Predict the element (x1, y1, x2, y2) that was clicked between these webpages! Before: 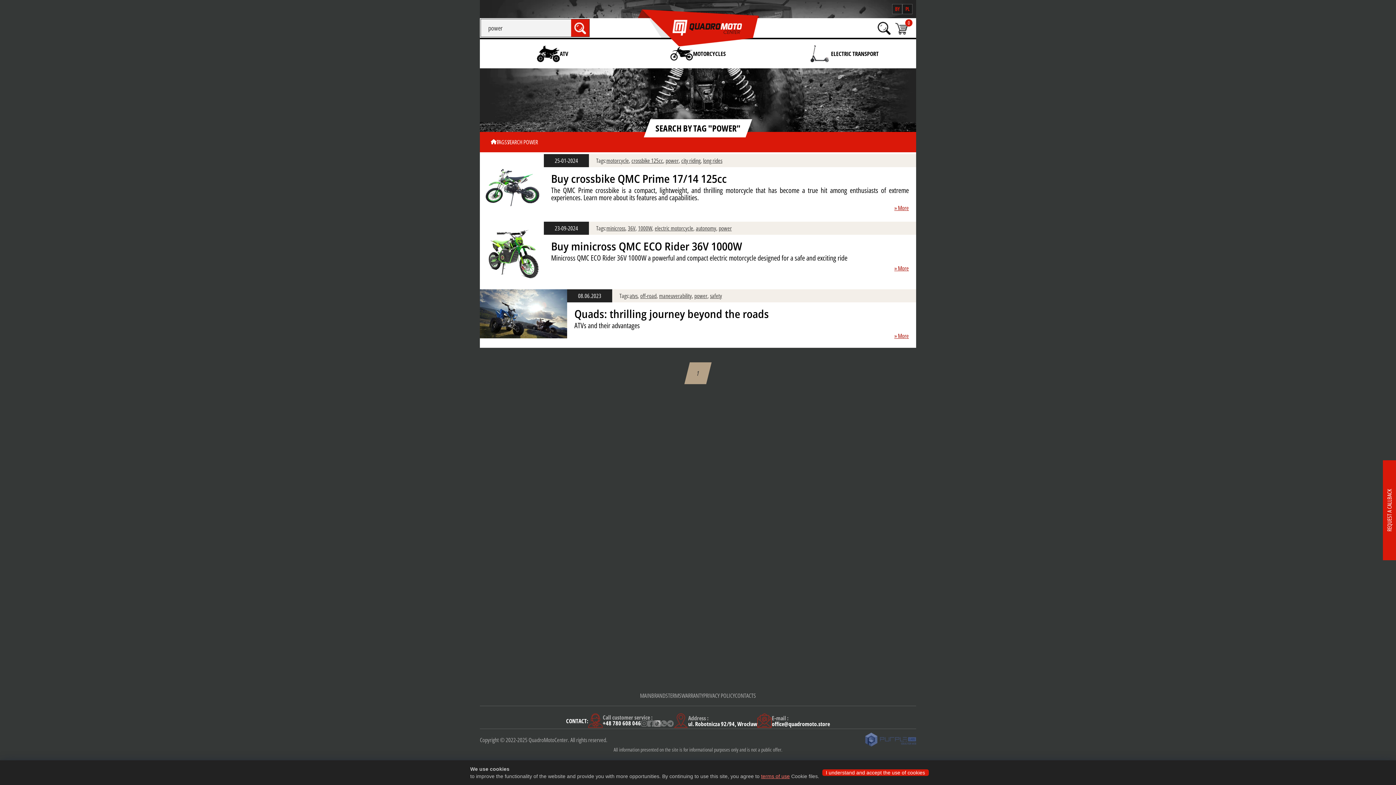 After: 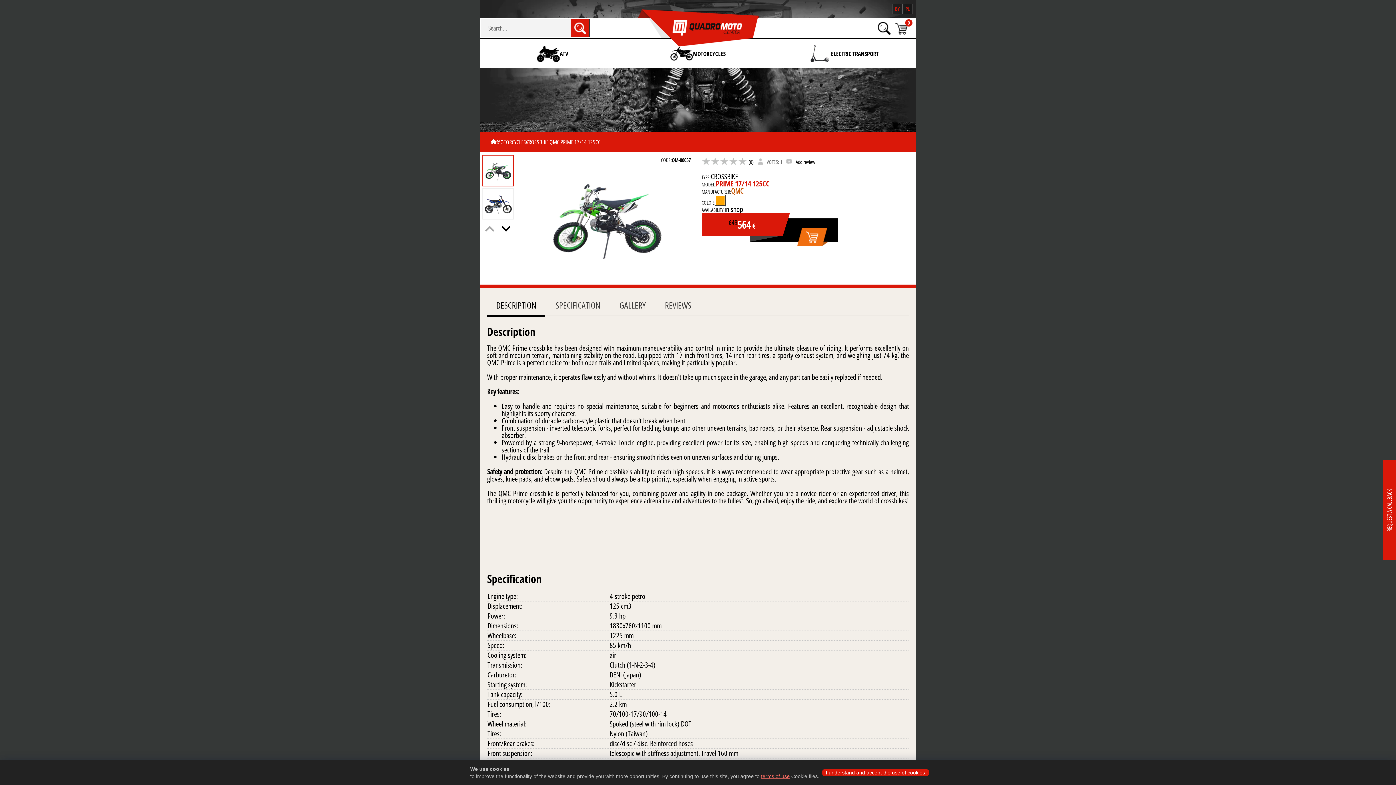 Action: bbox: (480, 154, 544, 218)